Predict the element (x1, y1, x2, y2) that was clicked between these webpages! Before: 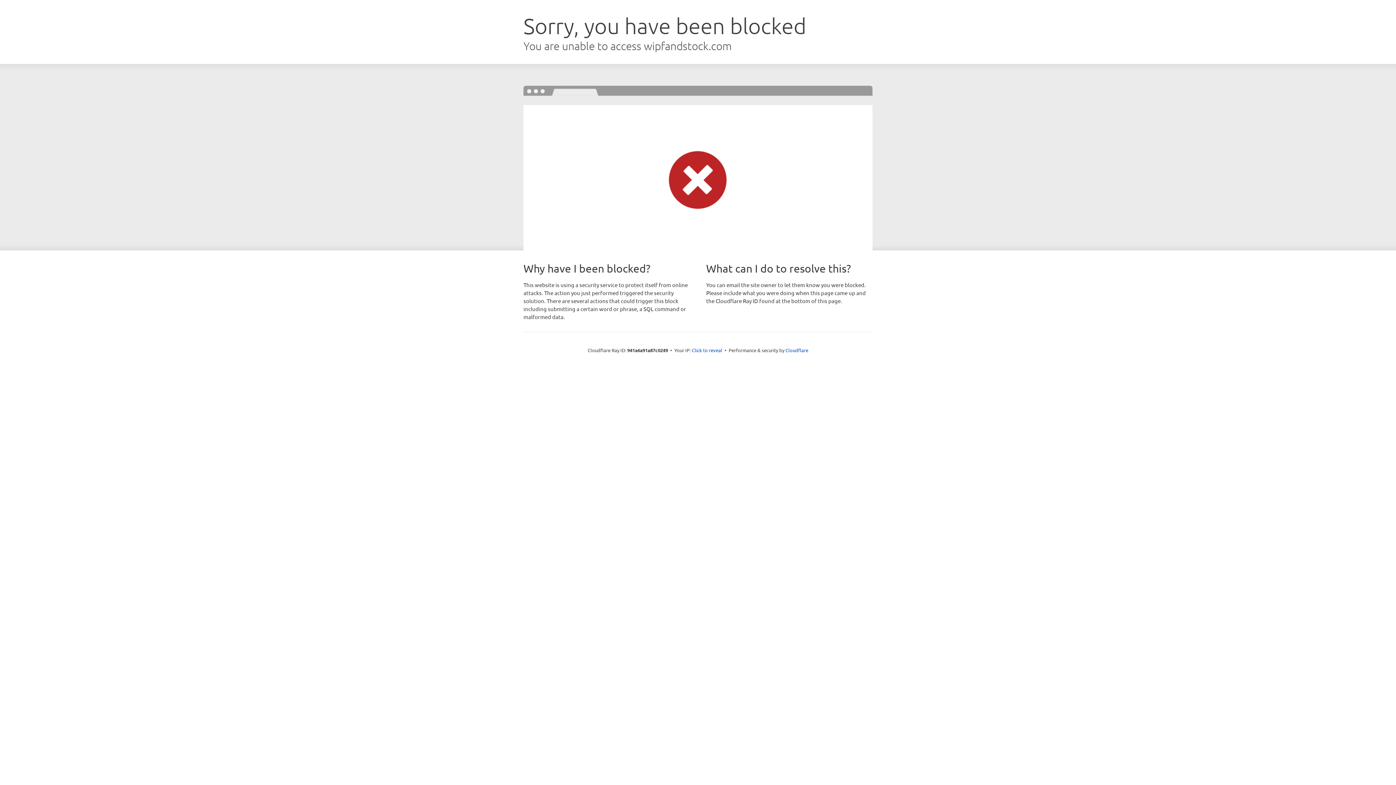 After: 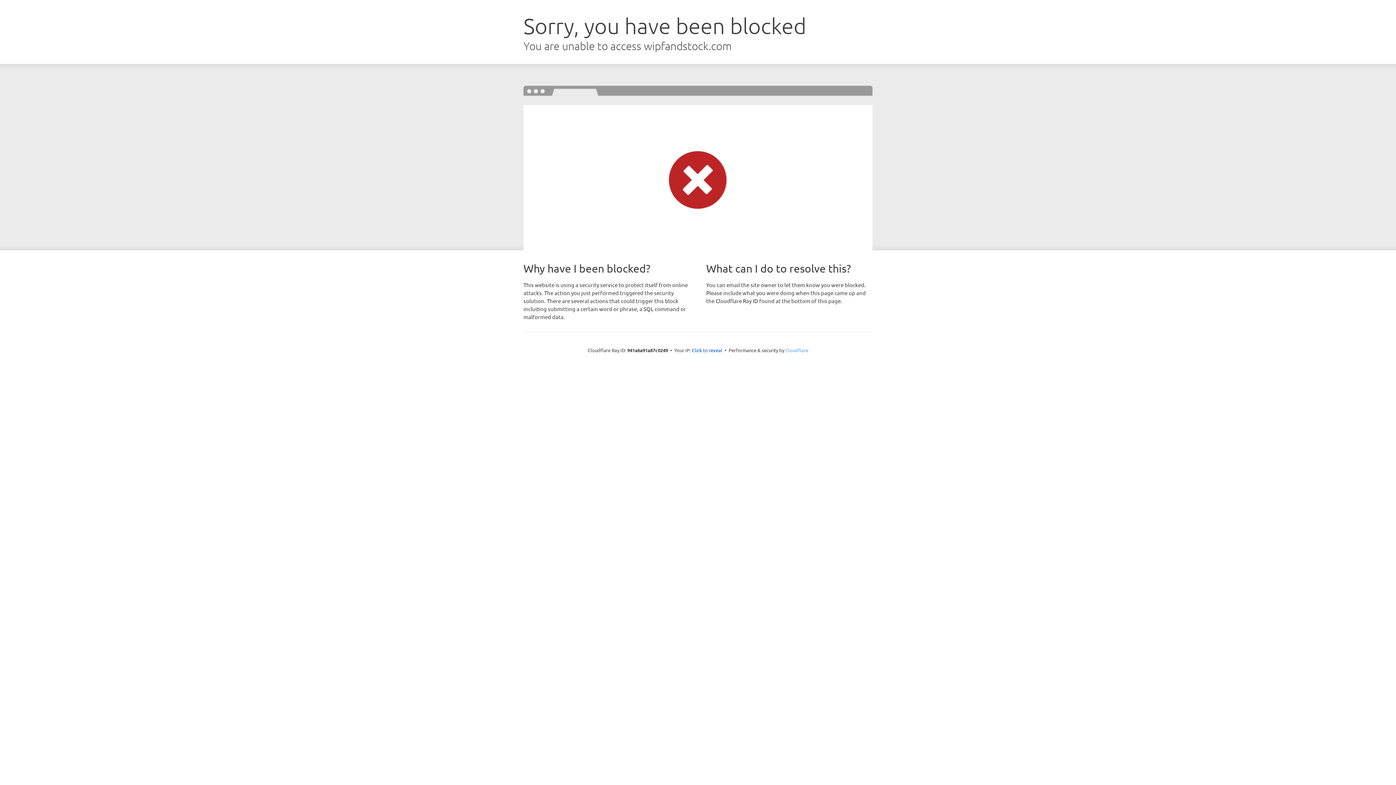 Action: label: Cloudflare bbox: (785, 347, 808, 353)